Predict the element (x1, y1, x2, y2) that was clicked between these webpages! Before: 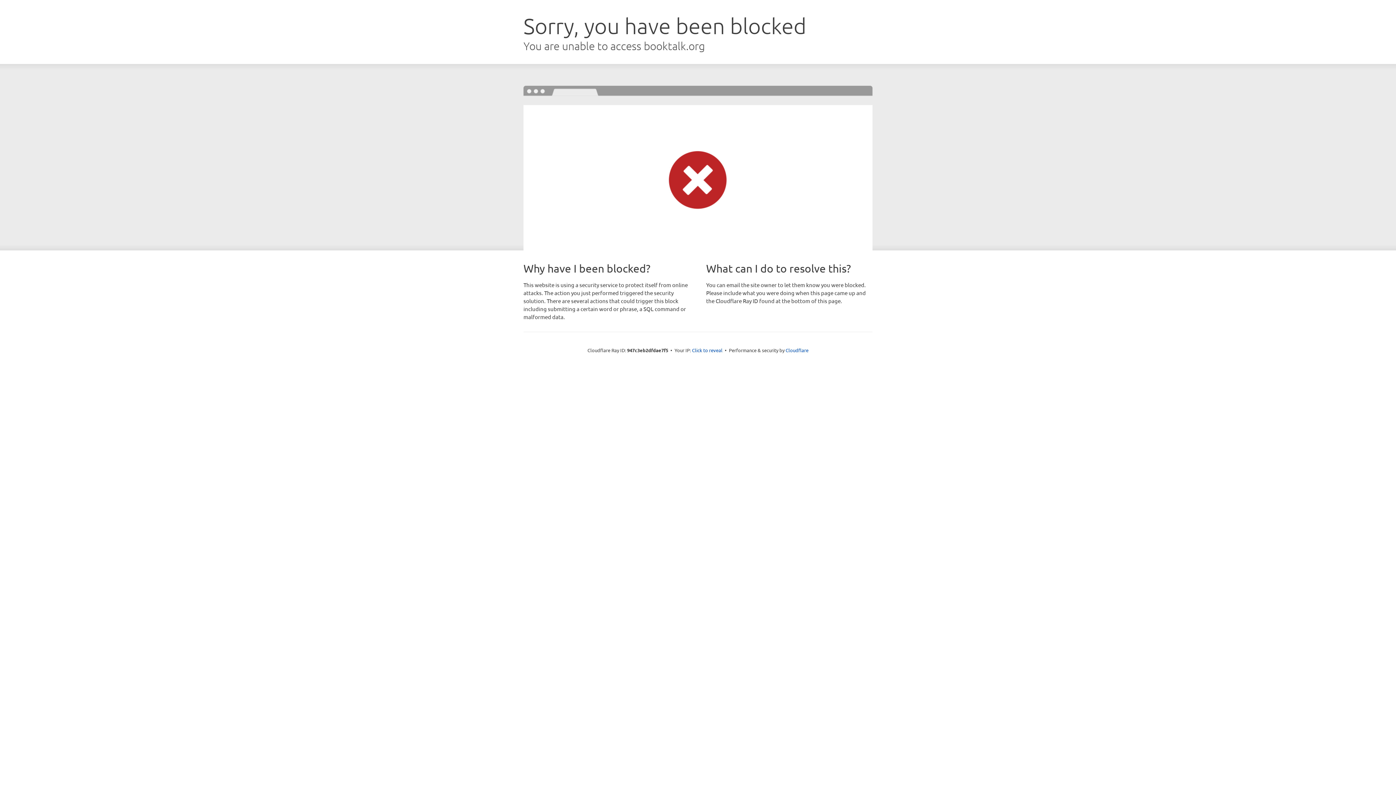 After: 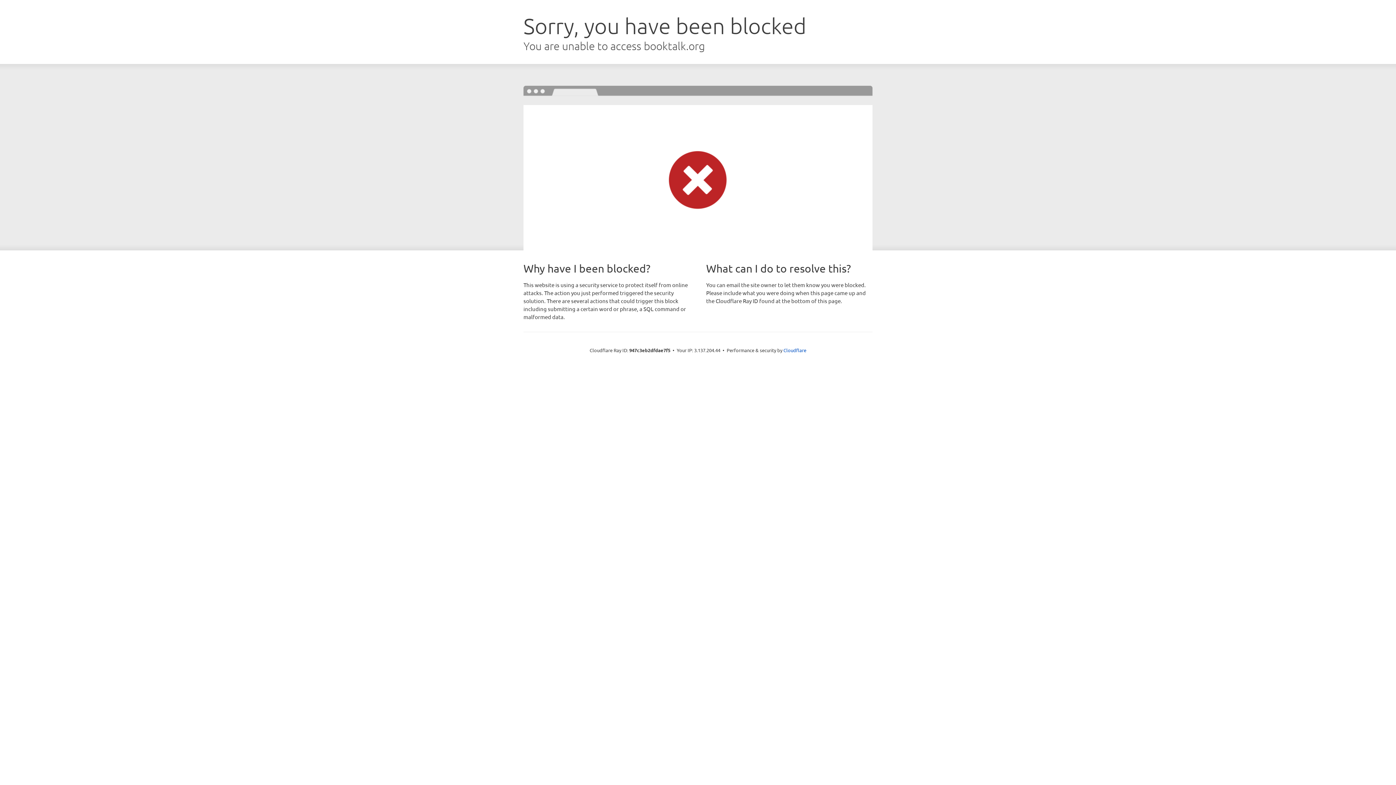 Action: label: Click to reveal bbox: (692, 346, 722, 353)